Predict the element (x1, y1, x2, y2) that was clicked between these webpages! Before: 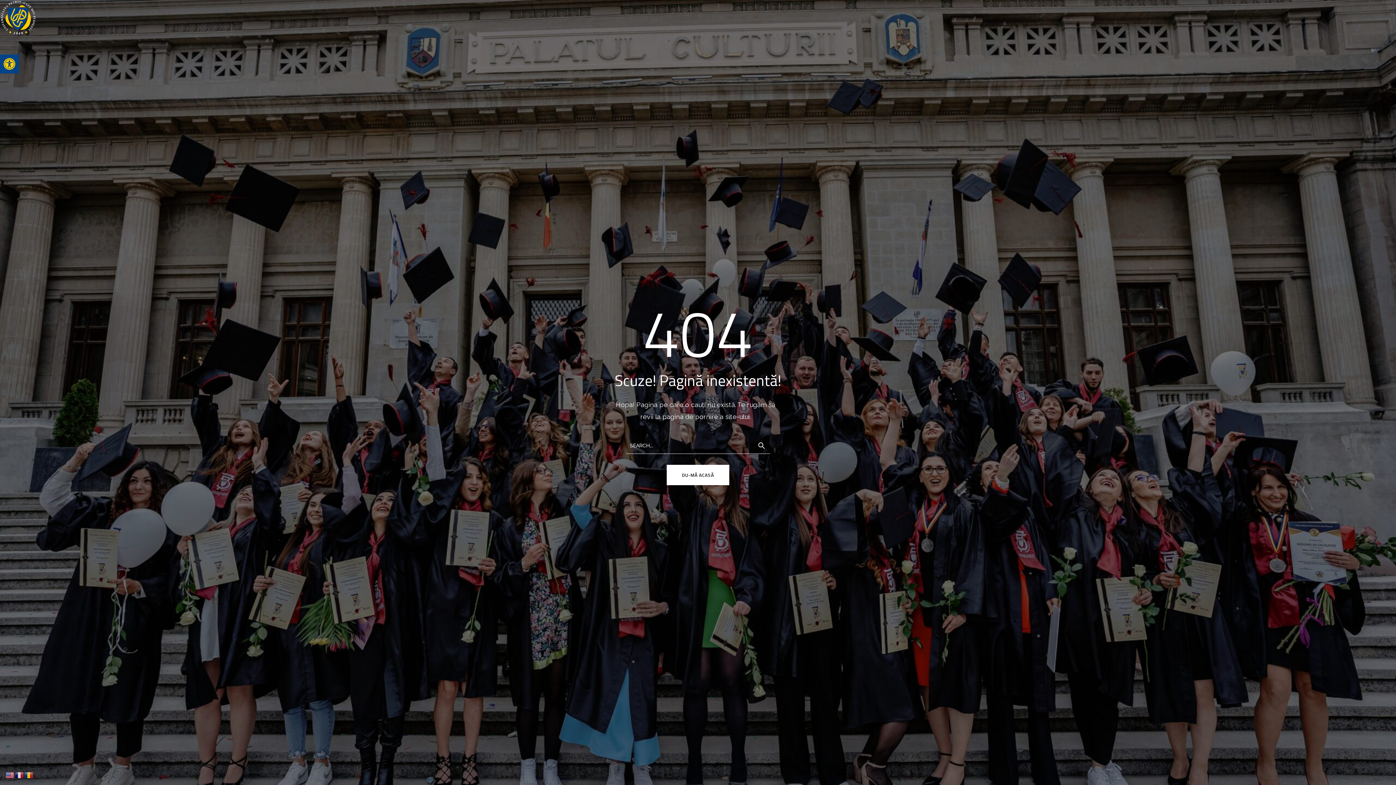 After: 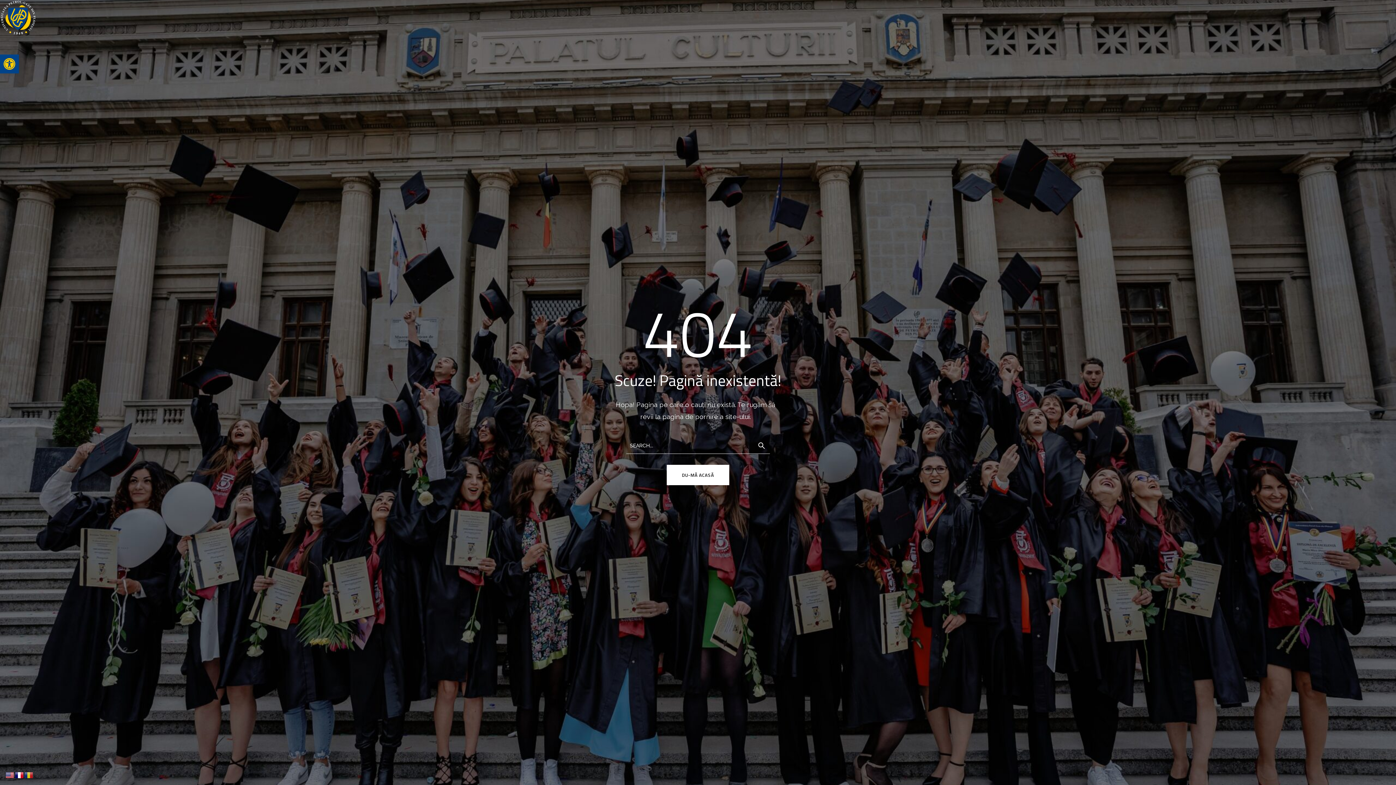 Action: bbox: (14, 771, 24, 778)